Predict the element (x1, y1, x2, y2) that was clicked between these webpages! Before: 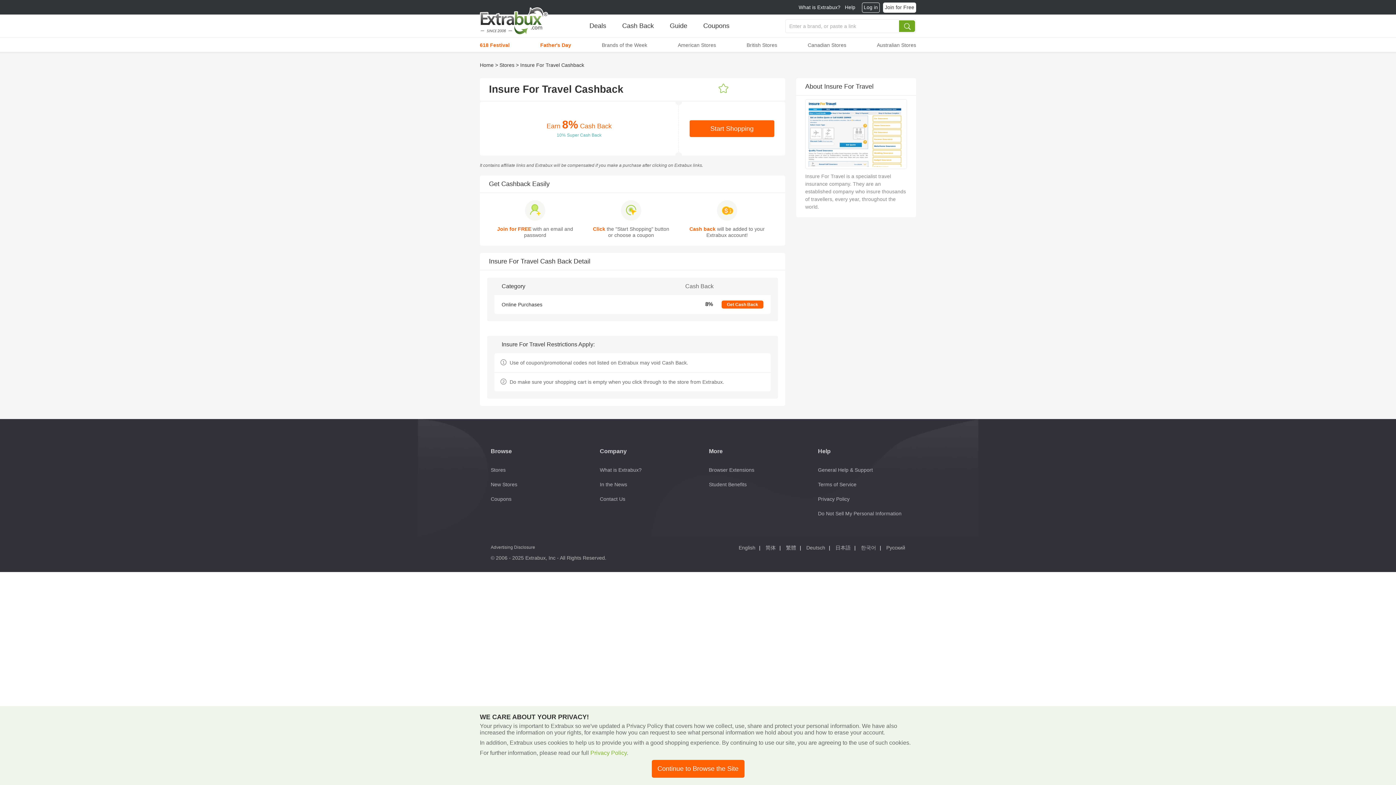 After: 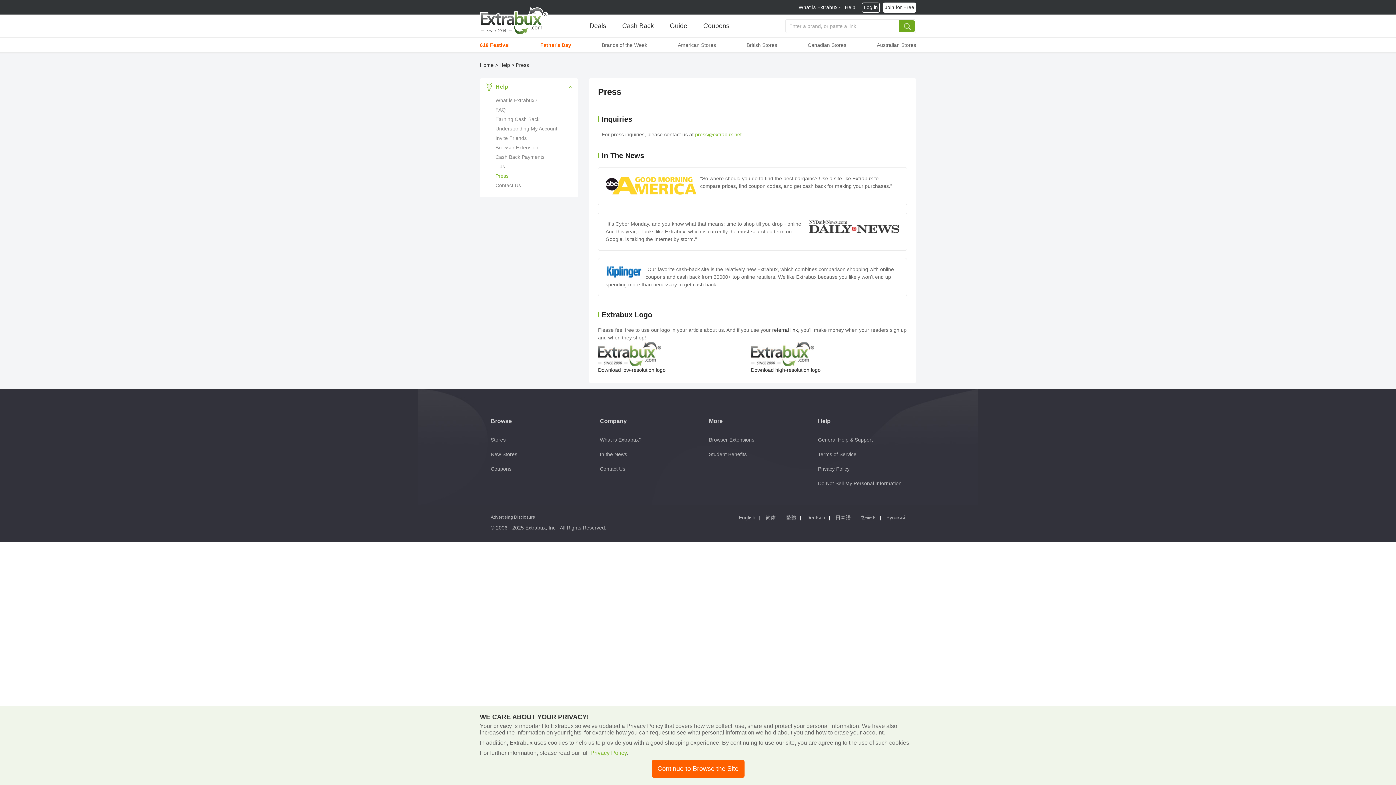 Action: label: In the News bbox: (600, 481, 627, 487)